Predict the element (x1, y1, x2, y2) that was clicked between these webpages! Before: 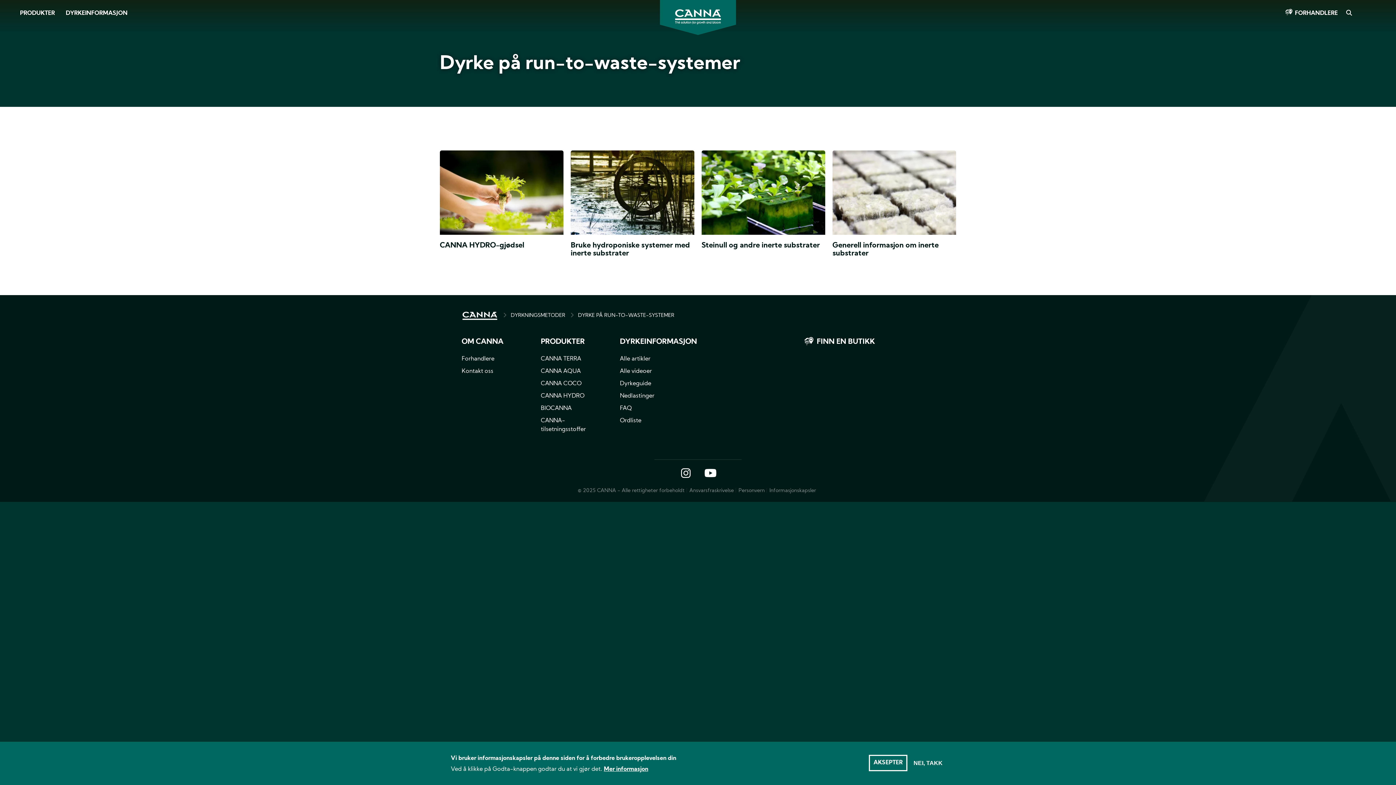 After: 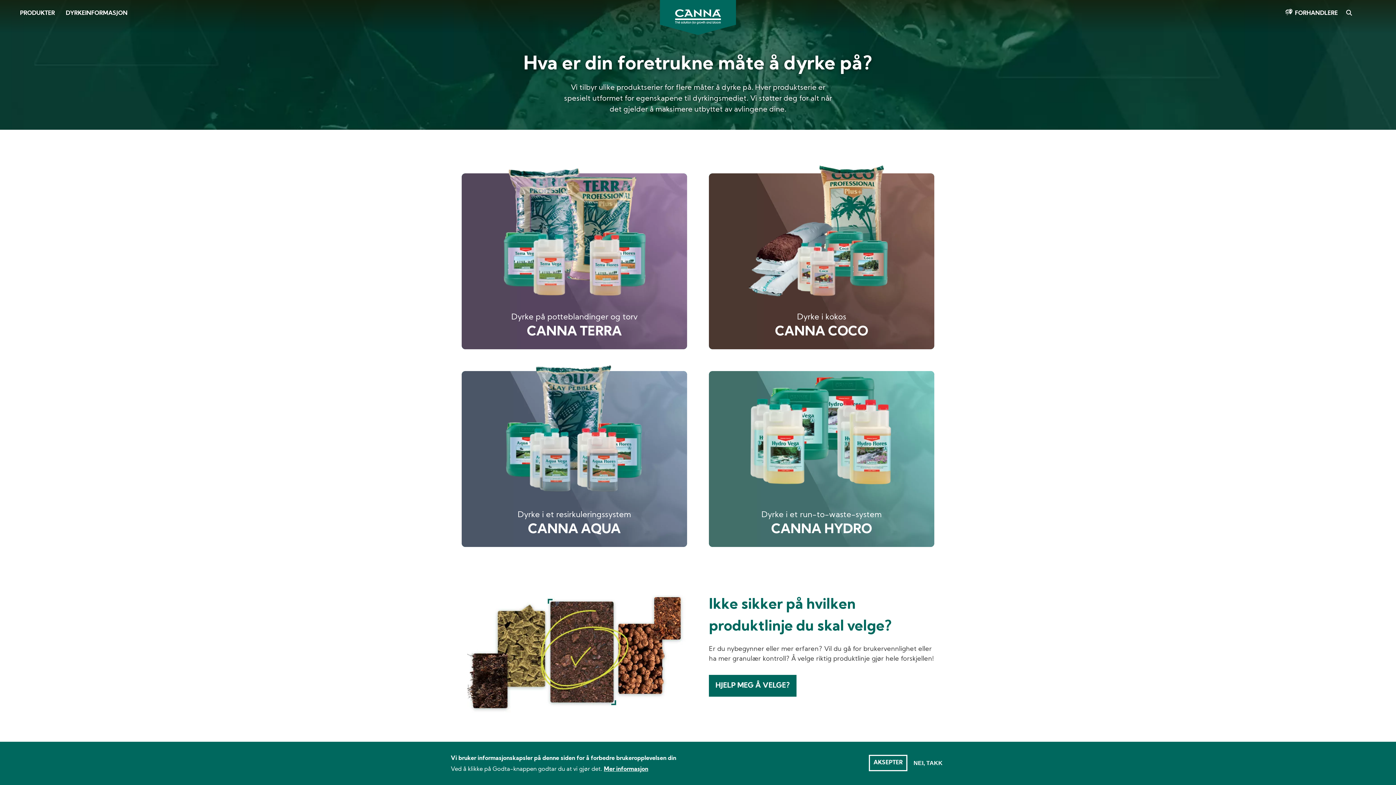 Action: label: PRODUKTER bbox: (540, 336, 590, 347)